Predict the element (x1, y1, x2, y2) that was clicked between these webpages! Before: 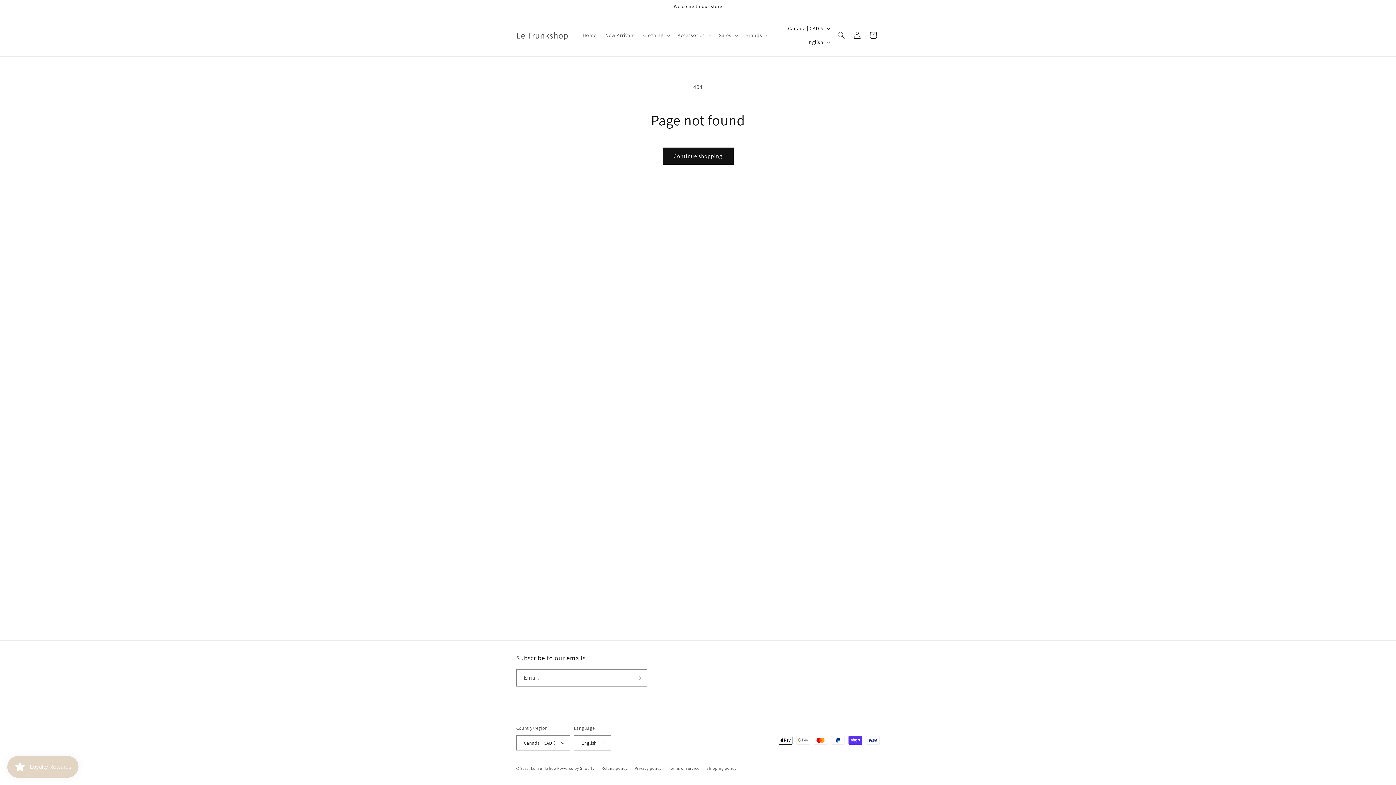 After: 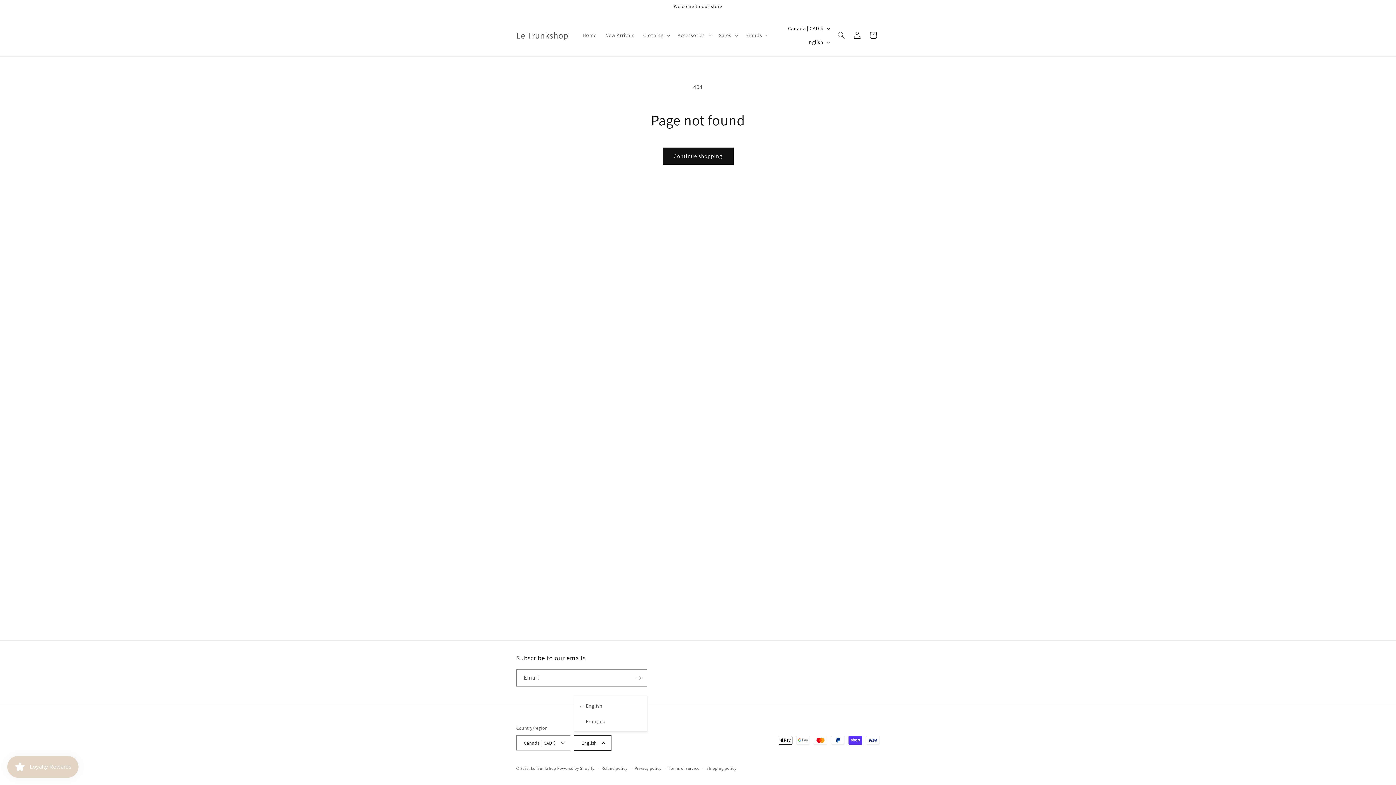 Action: label: English bbox: (574, 735, 611, 750)